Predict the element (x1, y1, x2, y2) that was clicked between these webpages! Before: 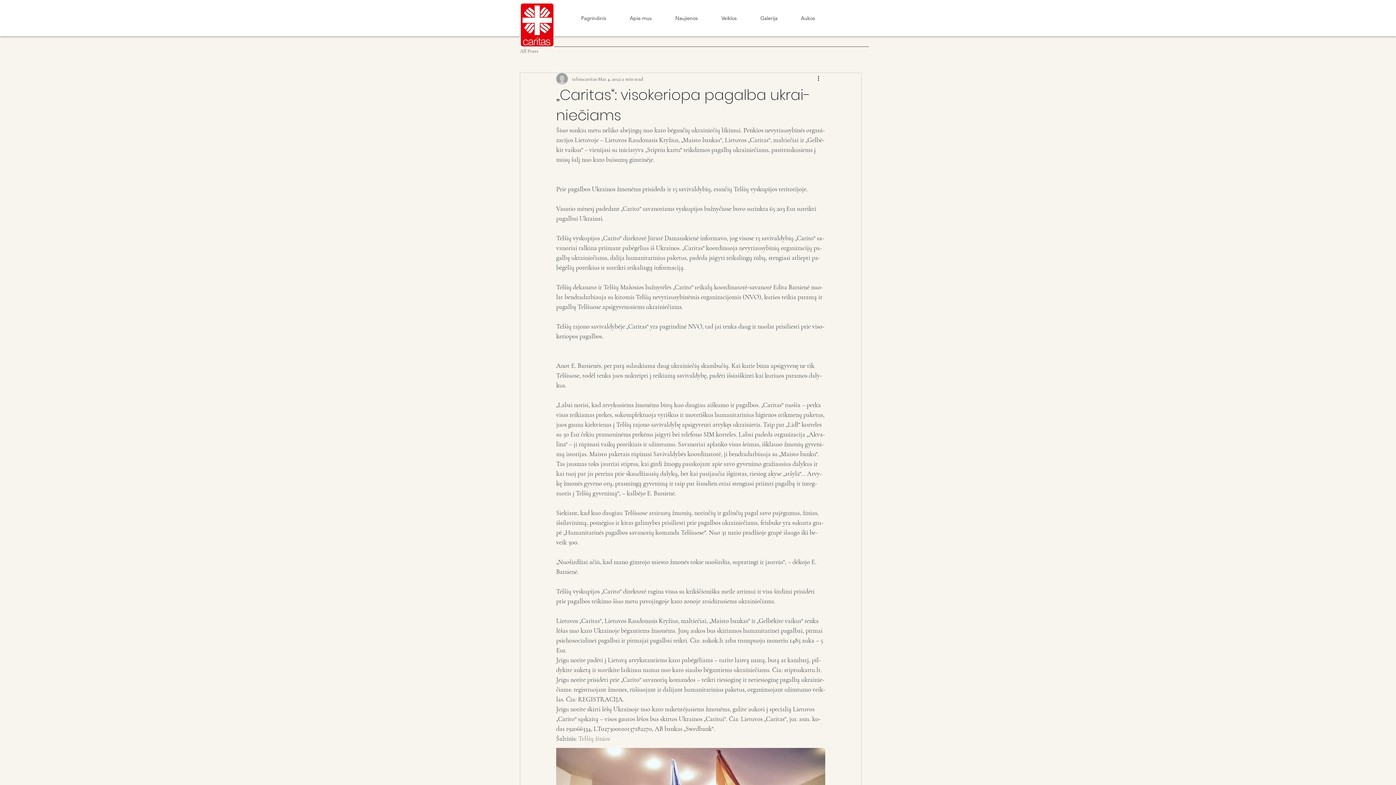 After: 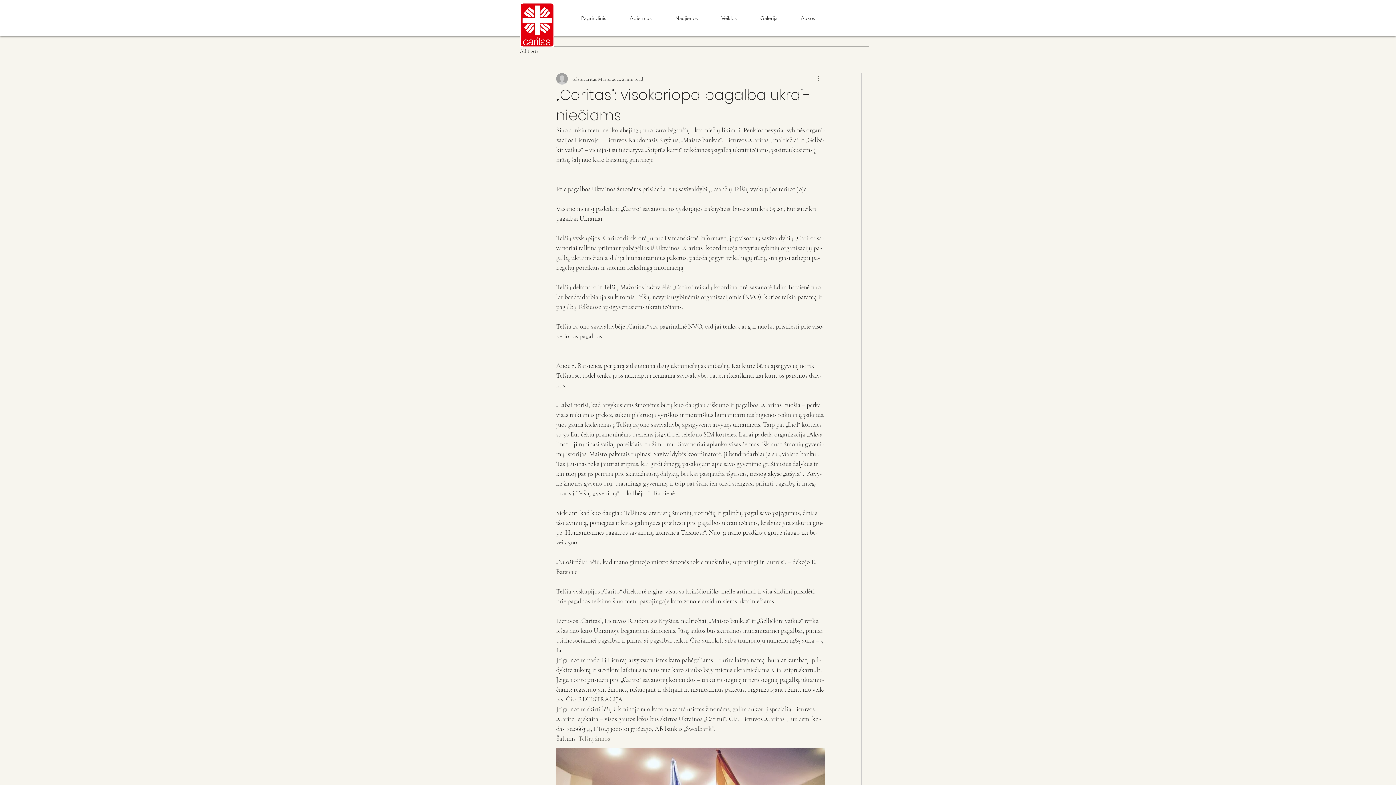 Action: label: More actions bbox: (816, 74, 825, 83)